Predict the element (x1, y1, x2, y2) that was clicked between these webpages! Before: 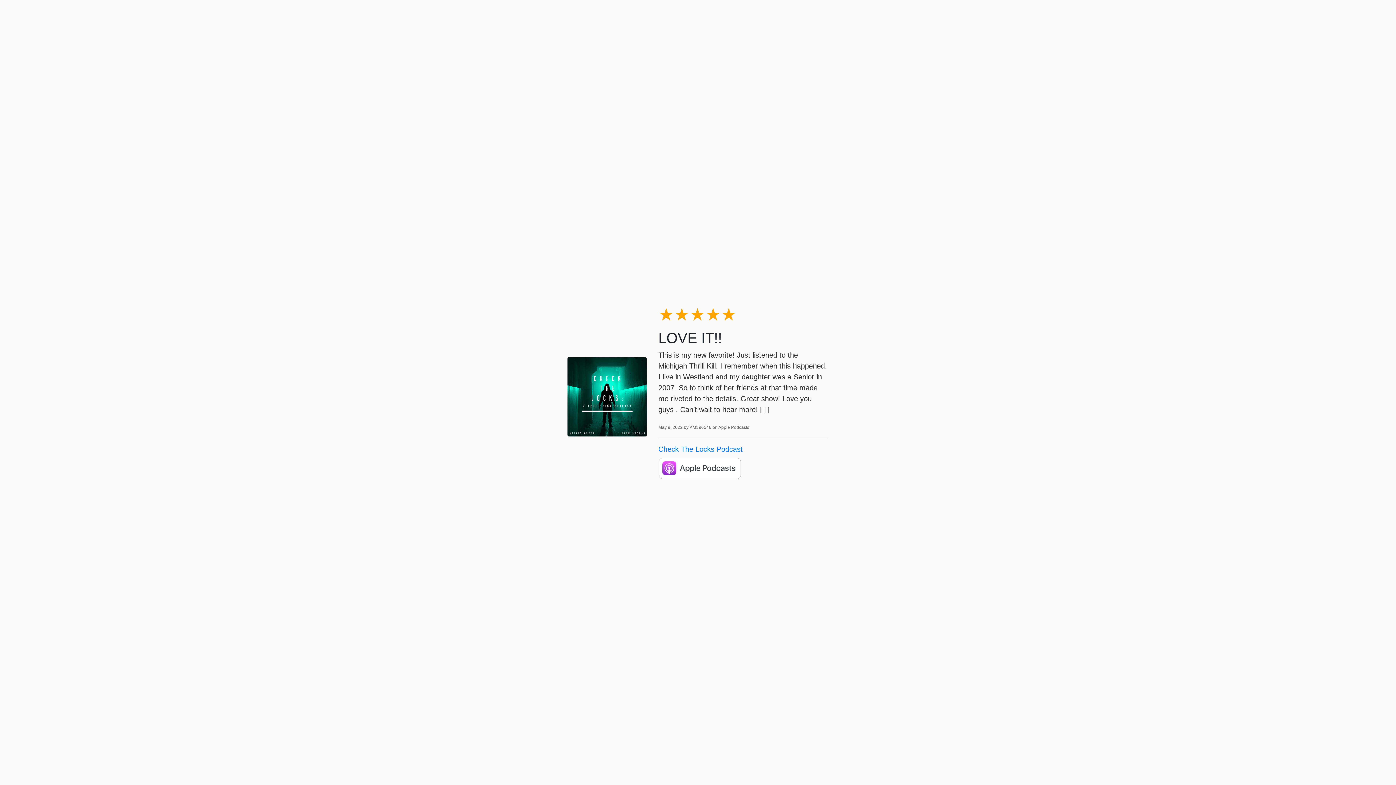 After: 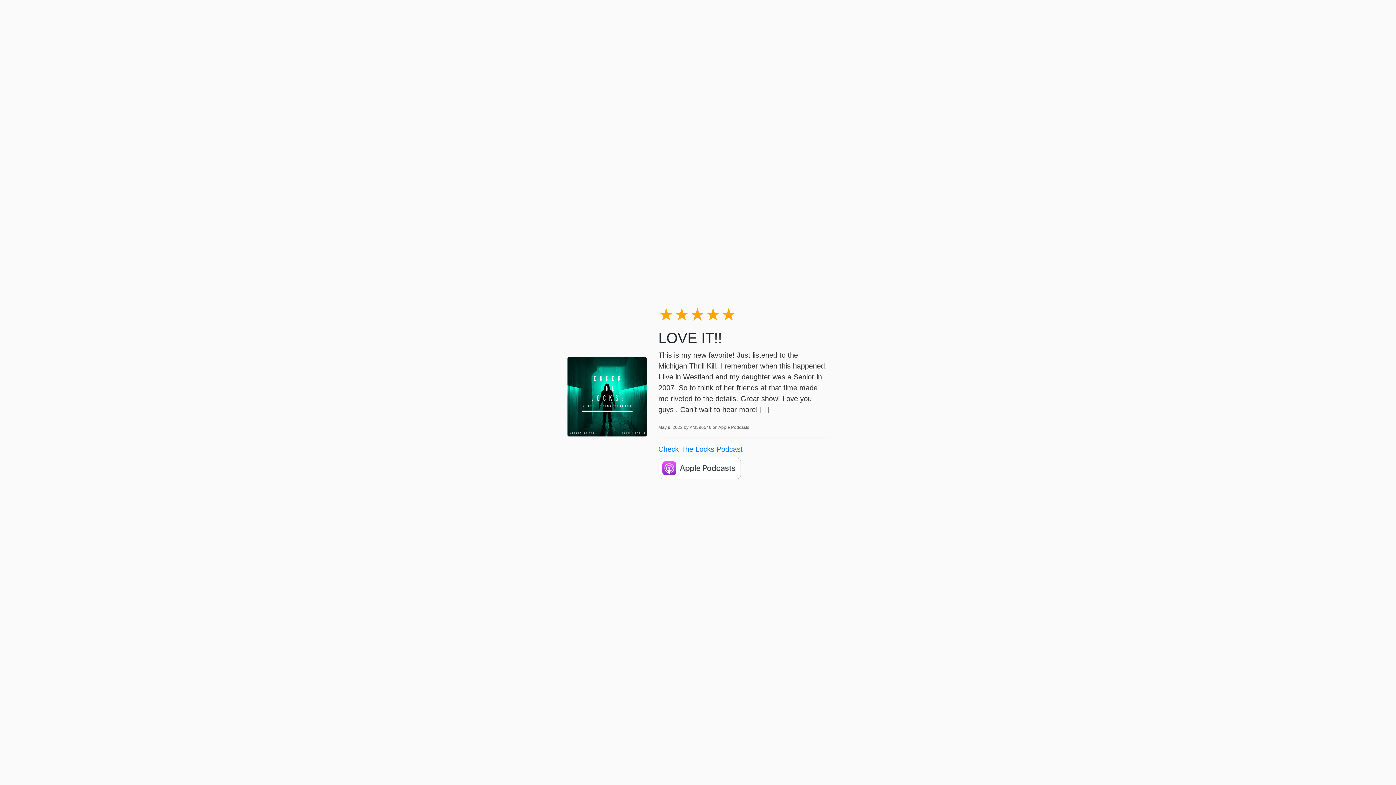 Action: bbox: (658, 464, 741, 471)